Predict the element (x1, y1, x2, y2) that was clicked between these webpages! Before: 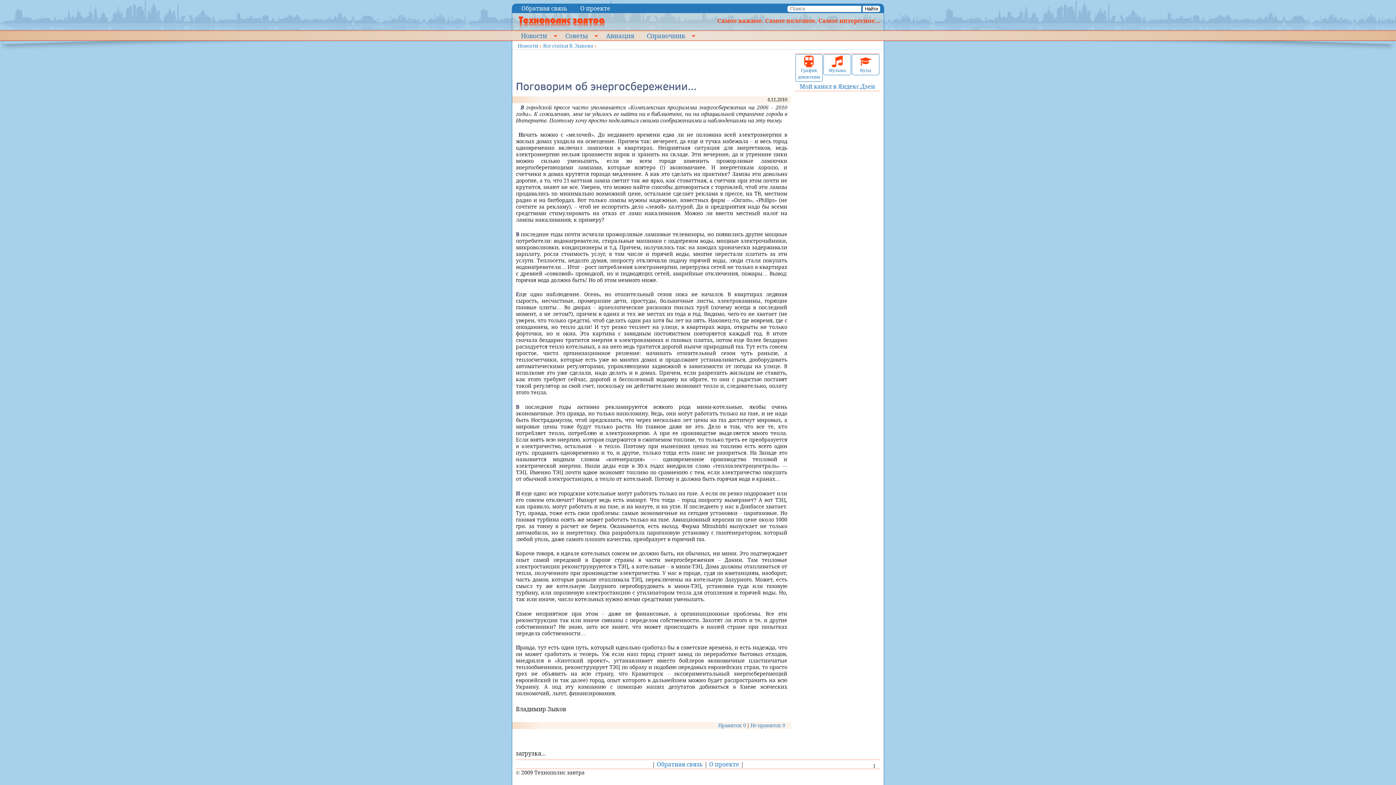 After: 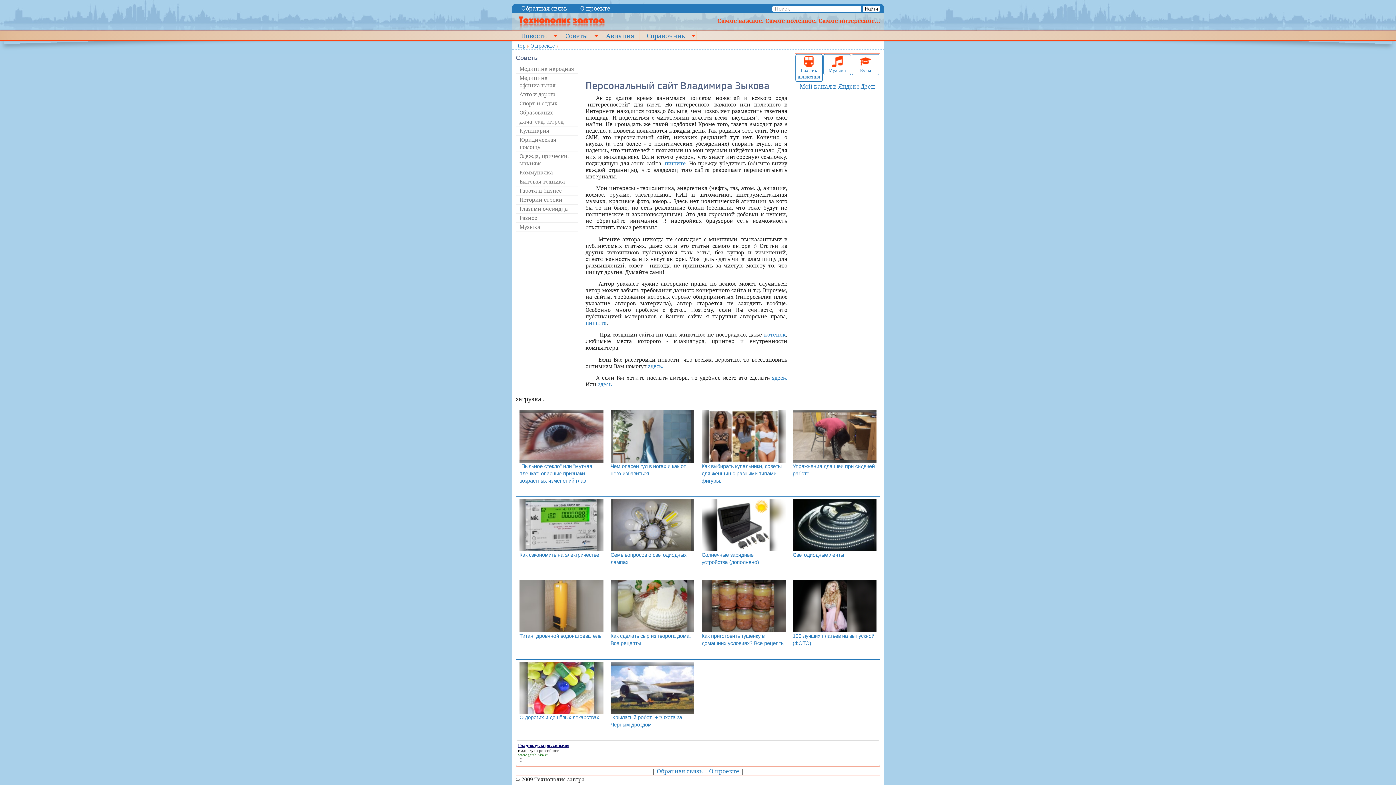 Action: bbox: (574, 4, 616, 12) label: О проекте